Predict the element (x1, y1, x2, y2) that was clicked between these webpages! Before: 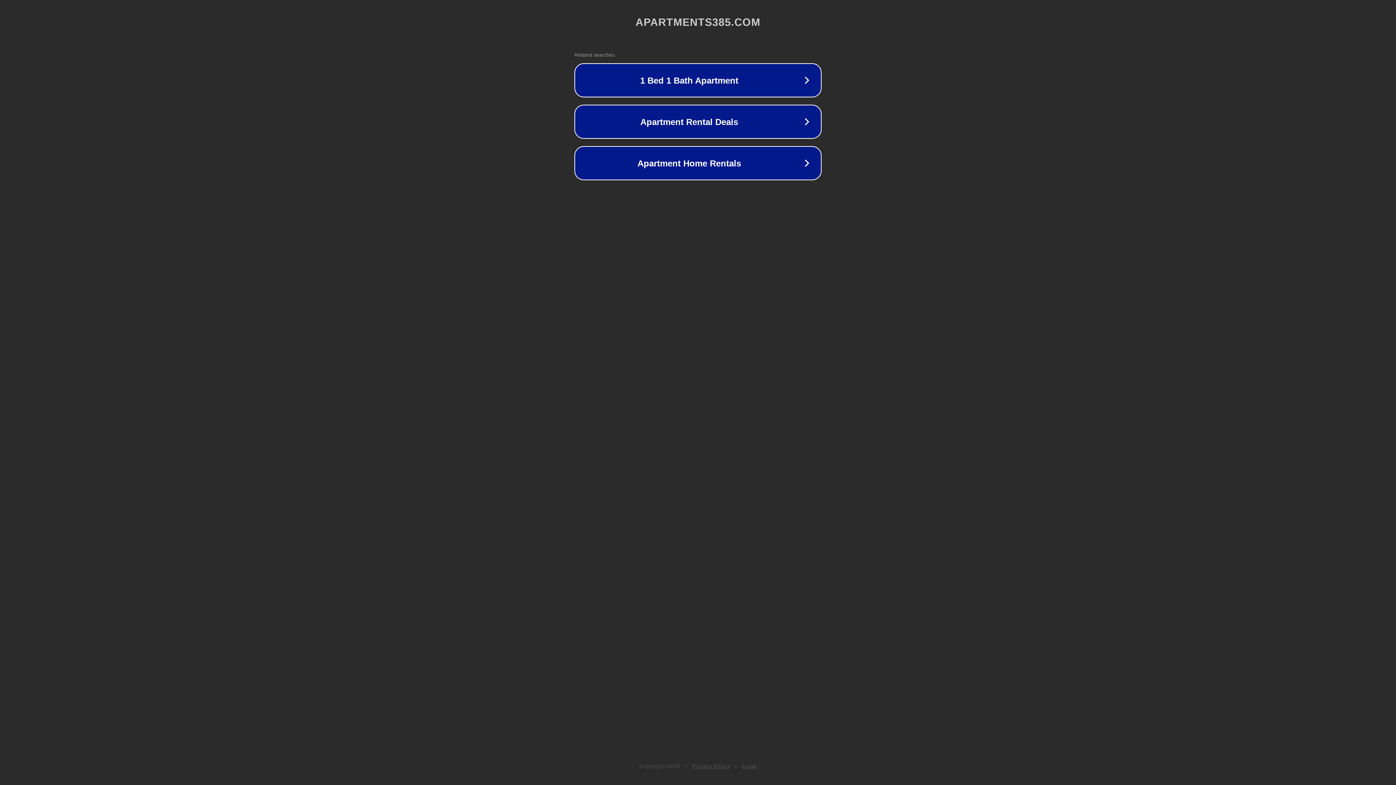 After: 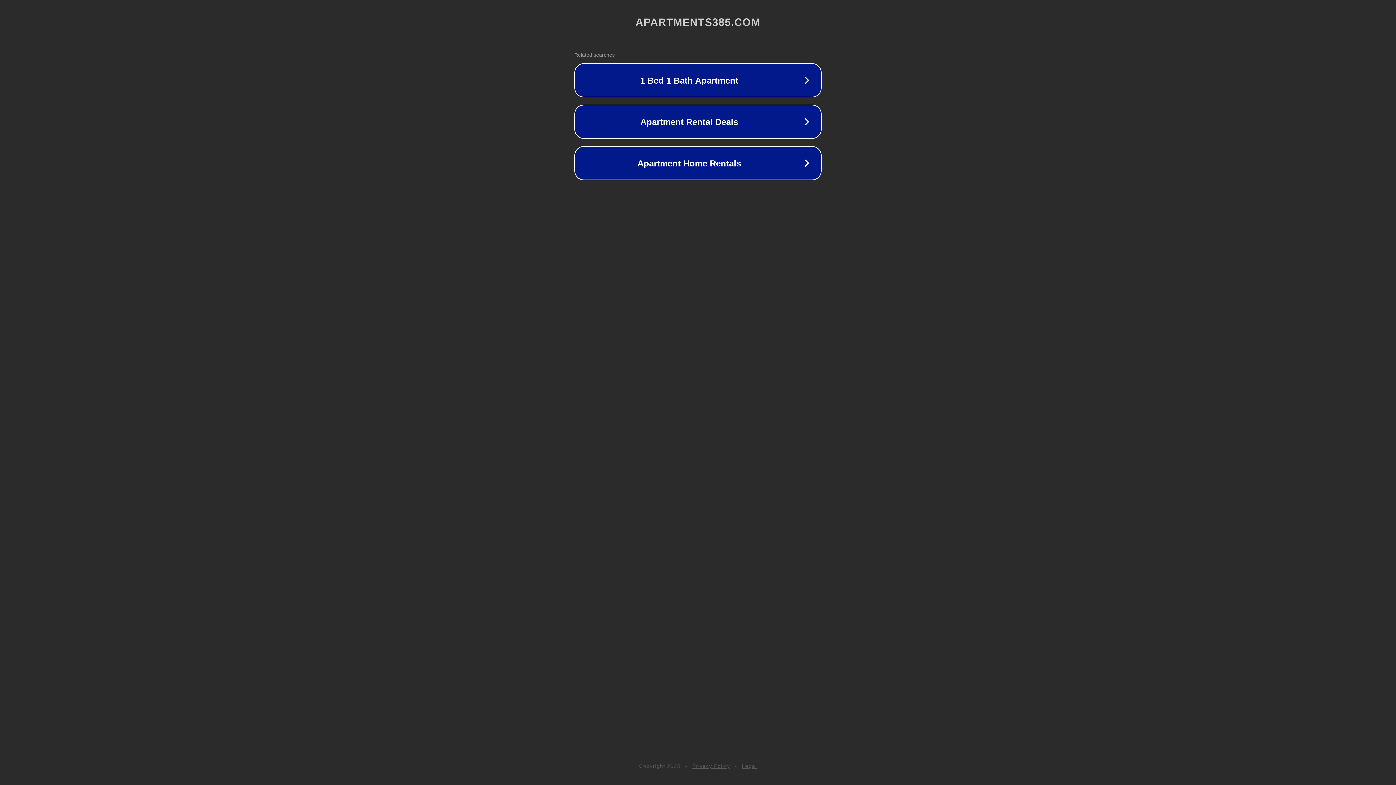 Action: bbox: (742, 763, 757, 769) label: Legal